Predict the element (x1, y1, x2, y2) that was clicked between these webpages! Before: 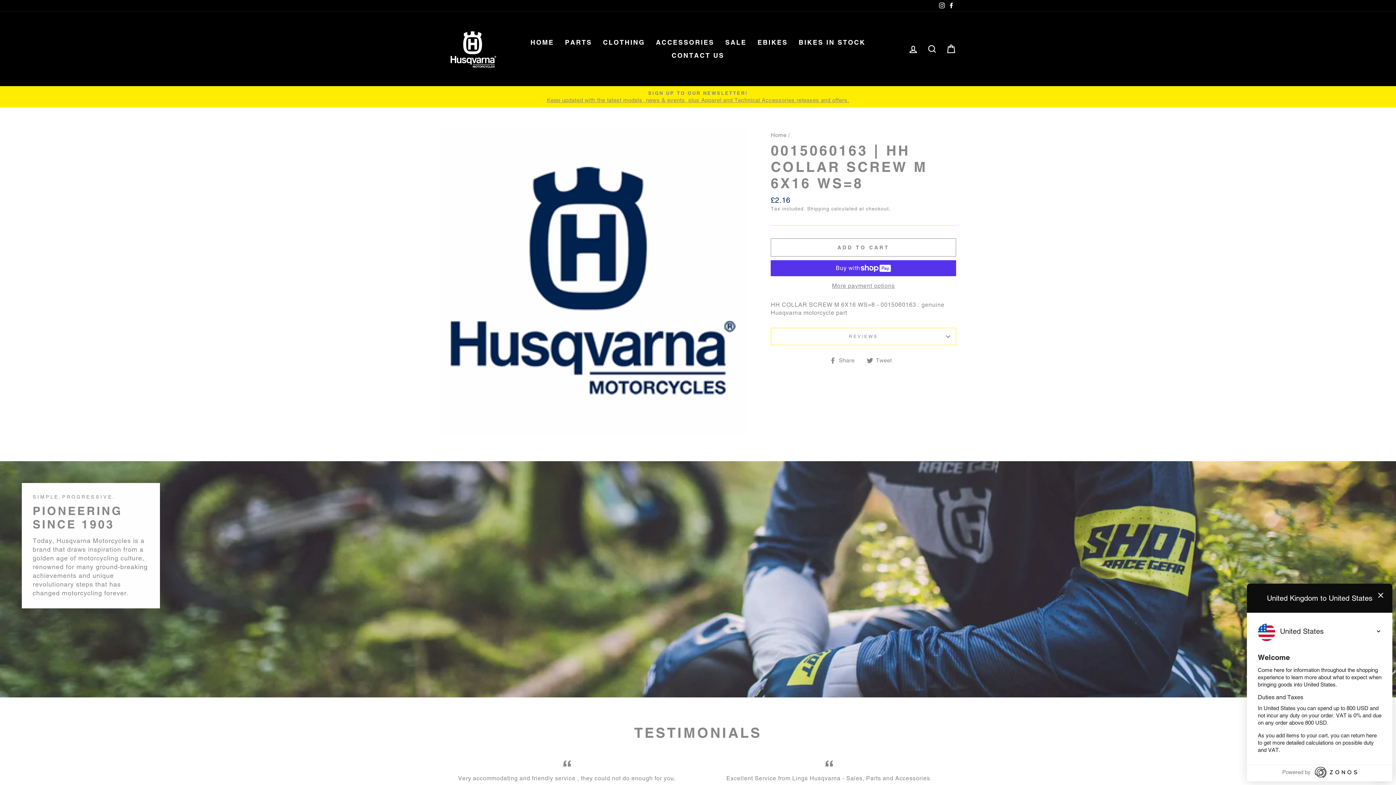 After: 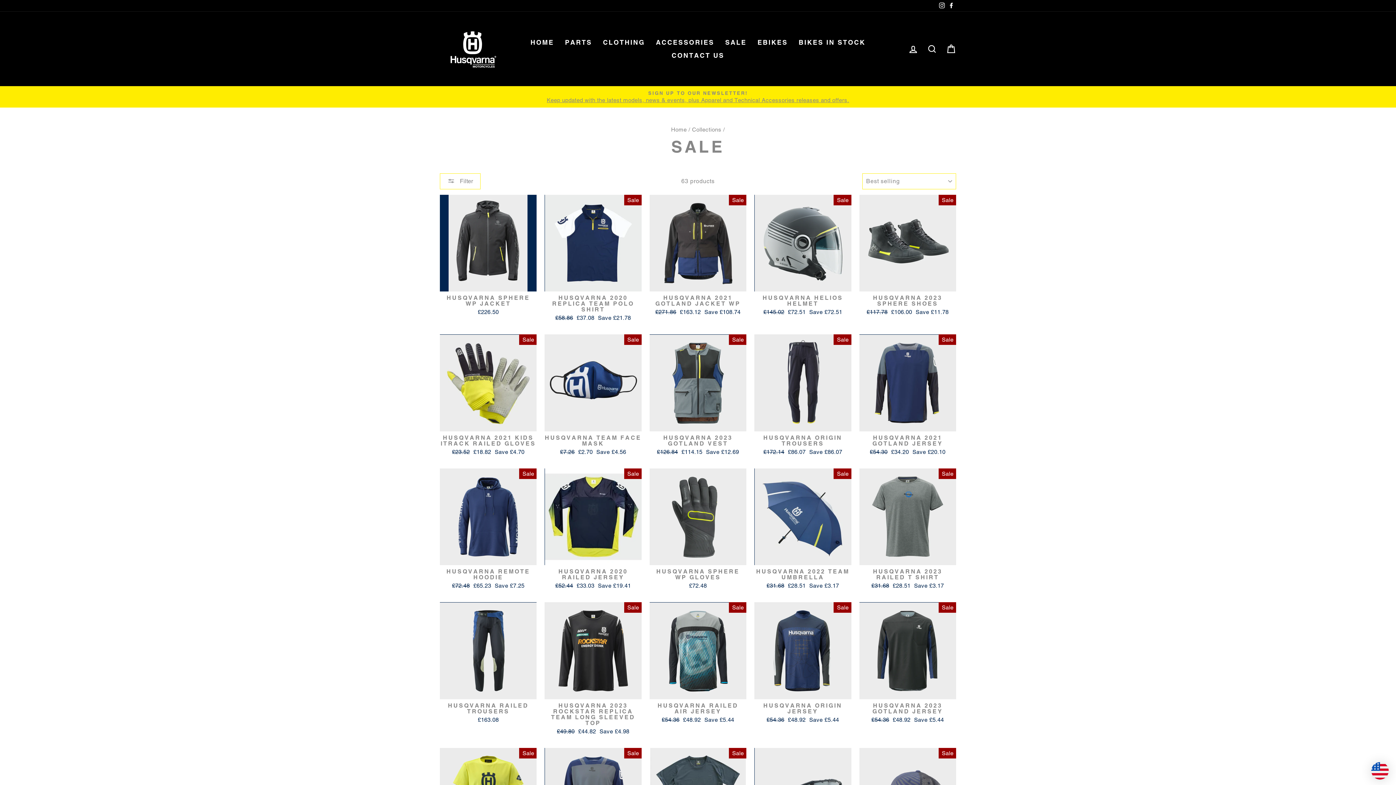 Action: bbox: (719, 35, 752, 48) label: SALE